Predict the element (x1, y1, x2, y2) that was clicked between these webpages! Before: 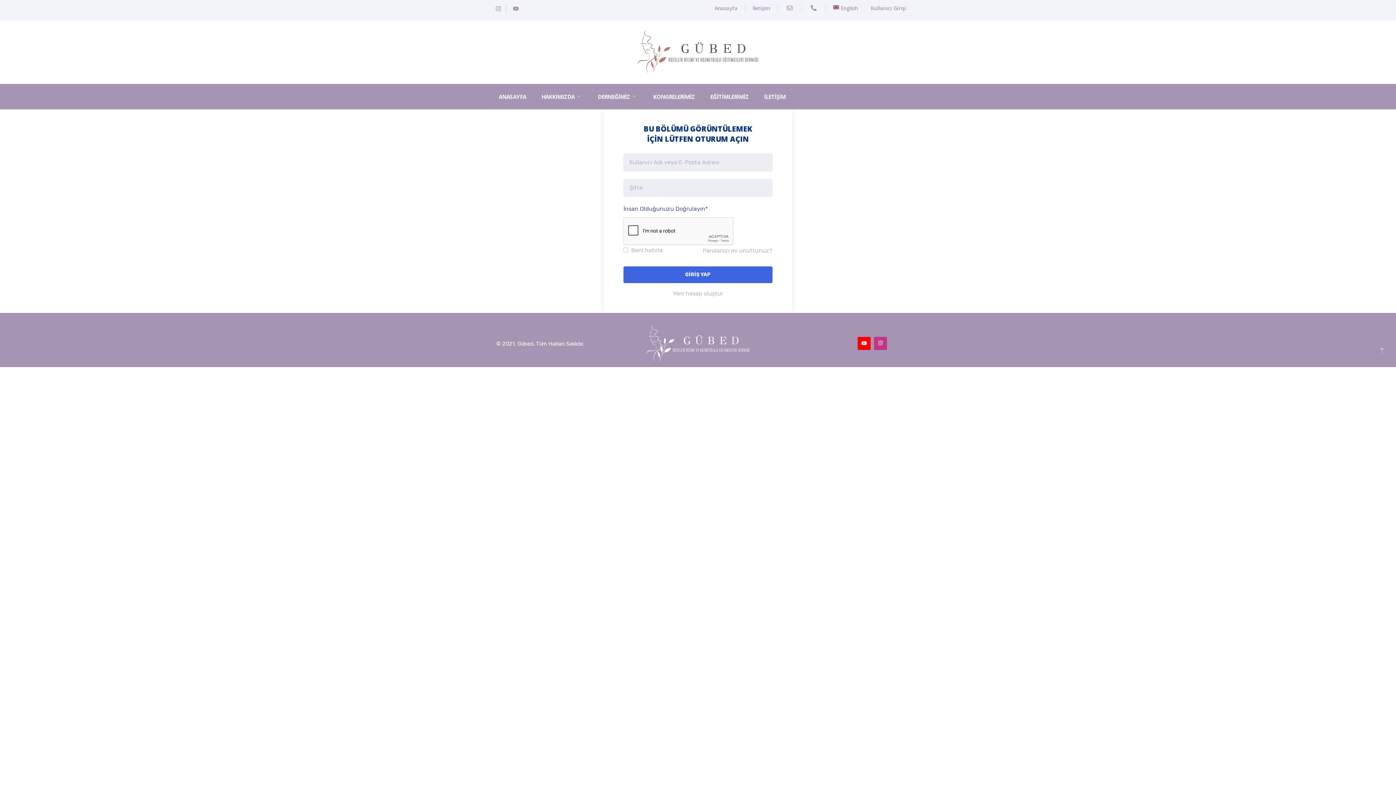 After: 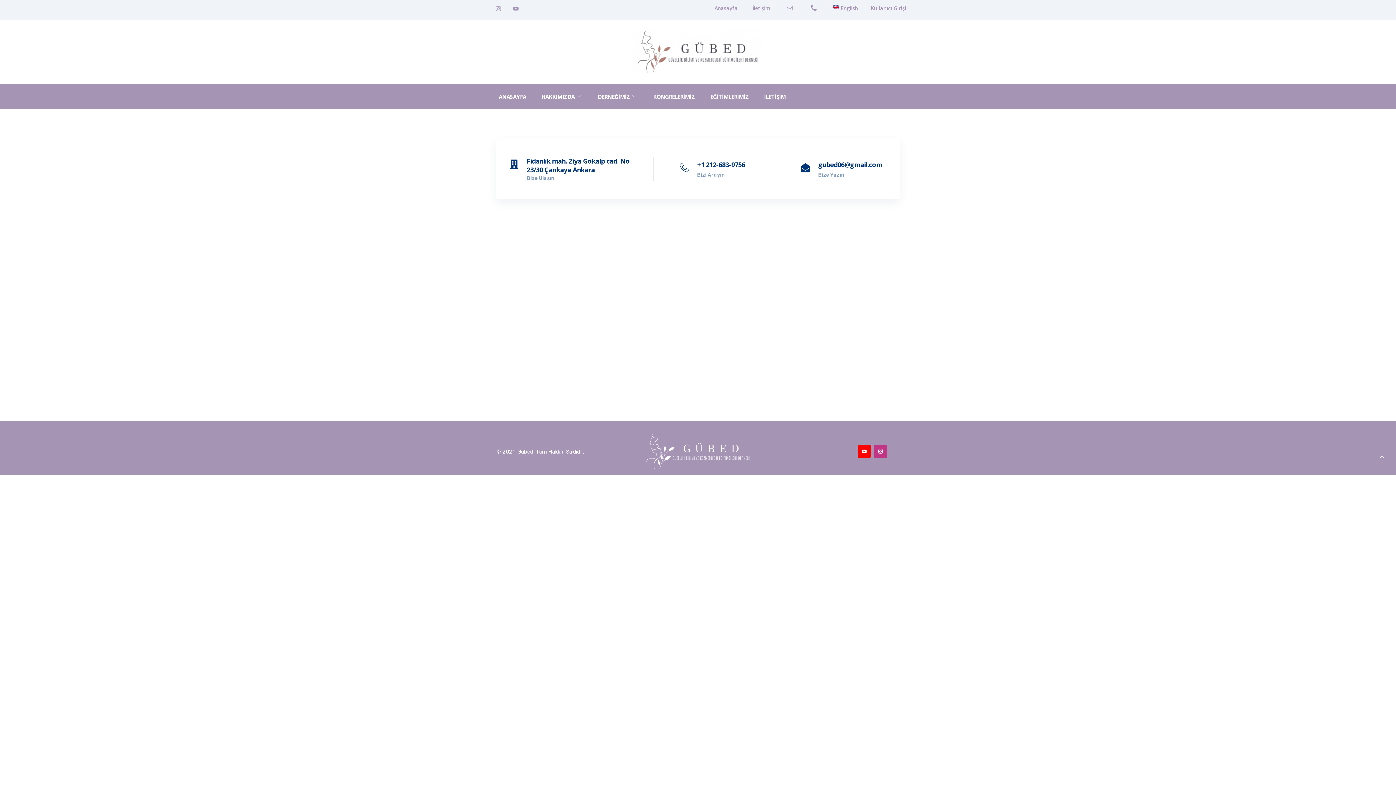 Action: bbox: (756, 84, 793, 109) label: İLETİŞİM